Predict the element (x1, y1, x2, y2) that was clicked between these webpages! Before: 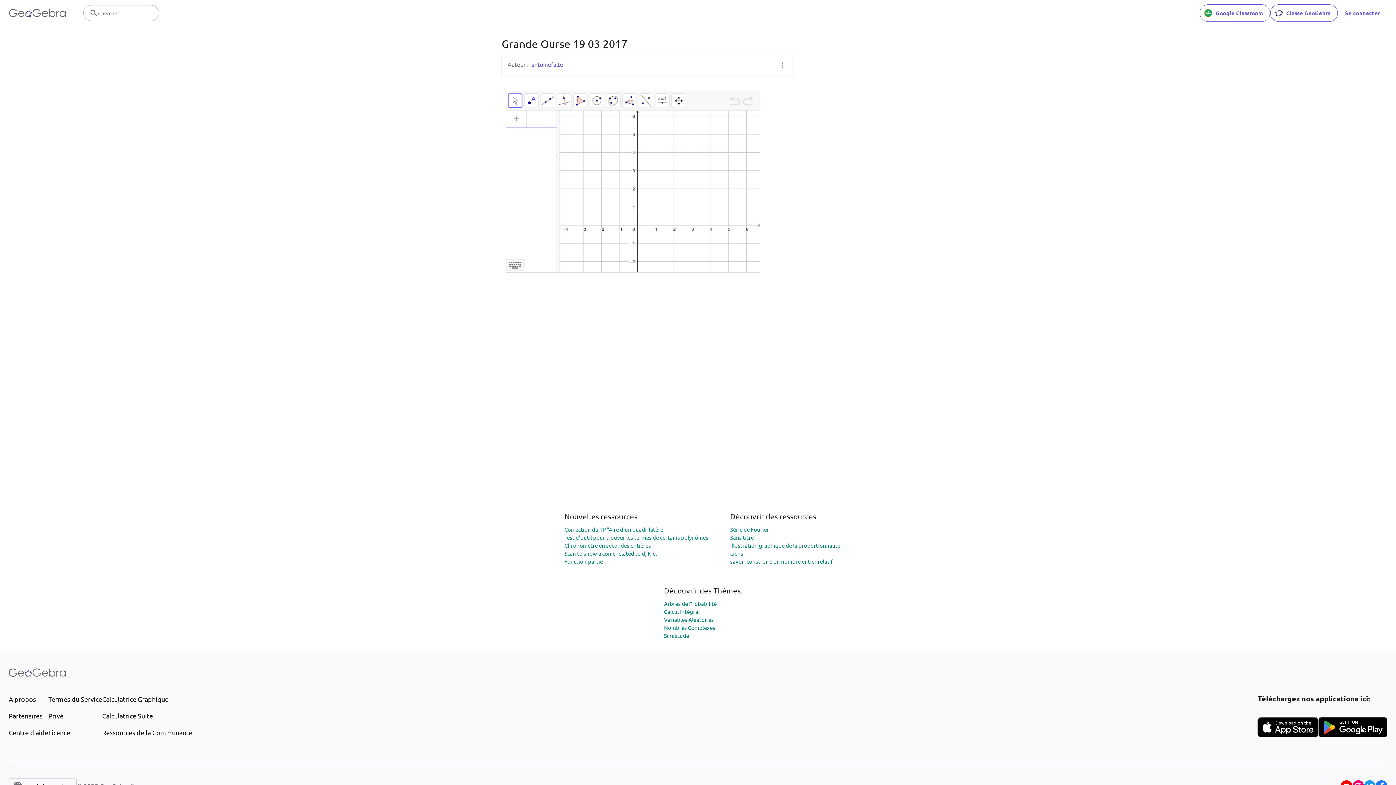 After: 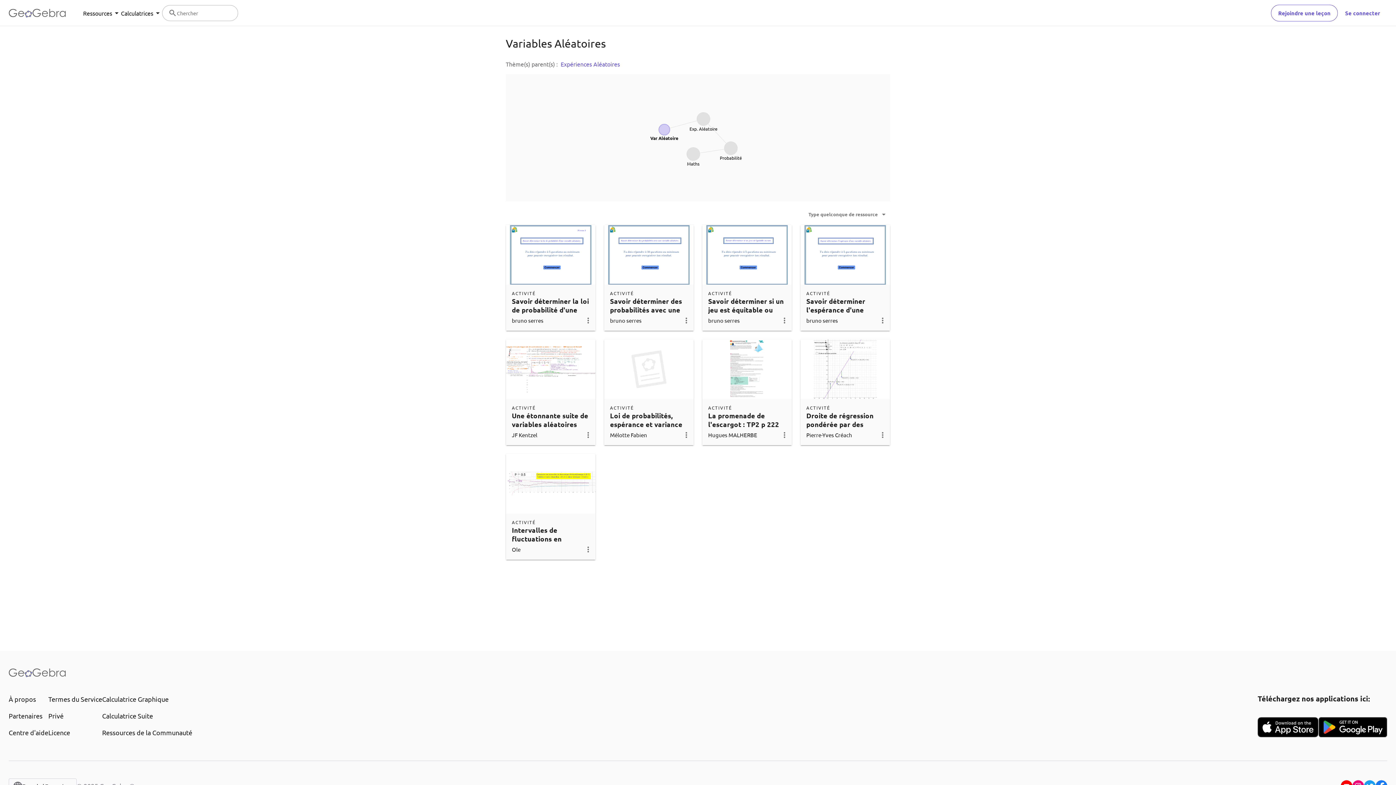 Action: bbox: (664, 616, 714, 623) label: Variables Aléatoires